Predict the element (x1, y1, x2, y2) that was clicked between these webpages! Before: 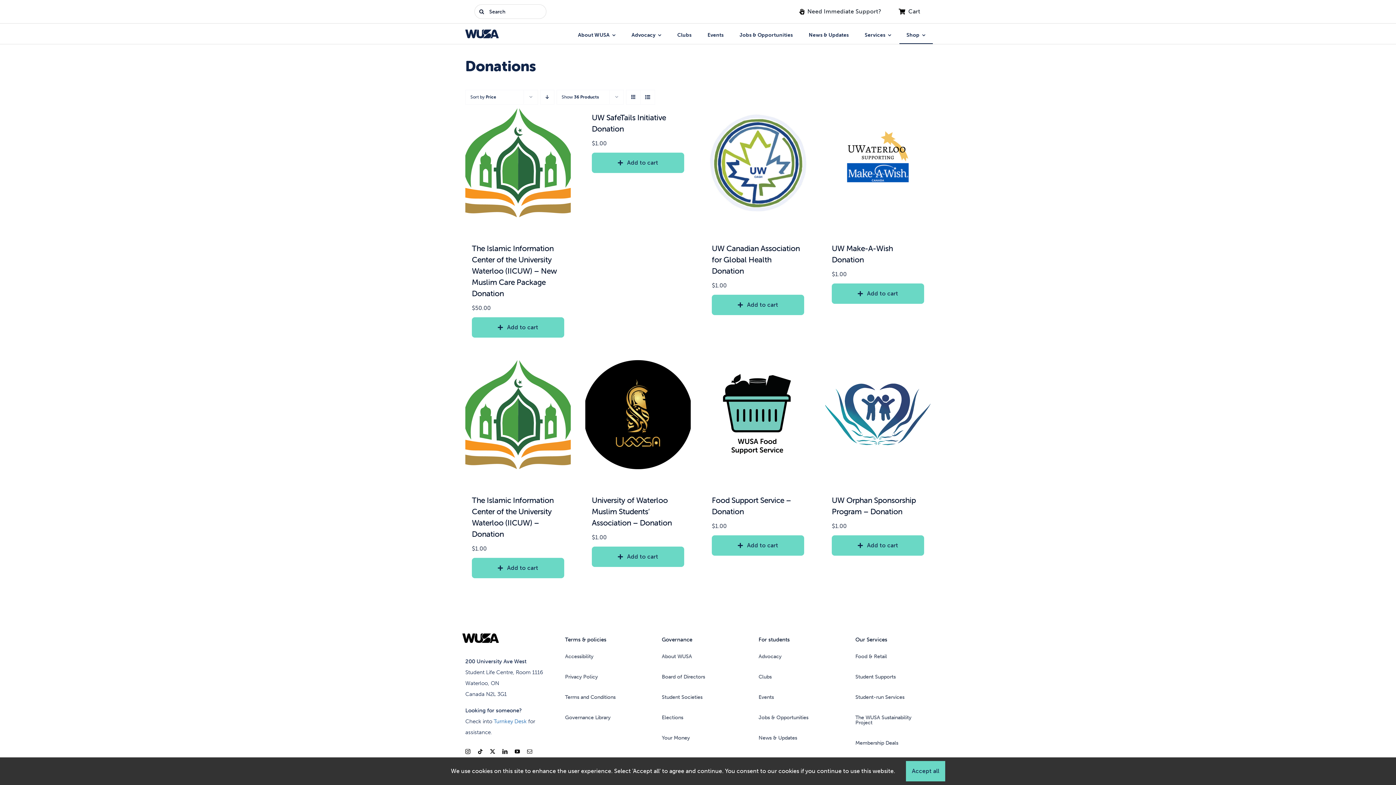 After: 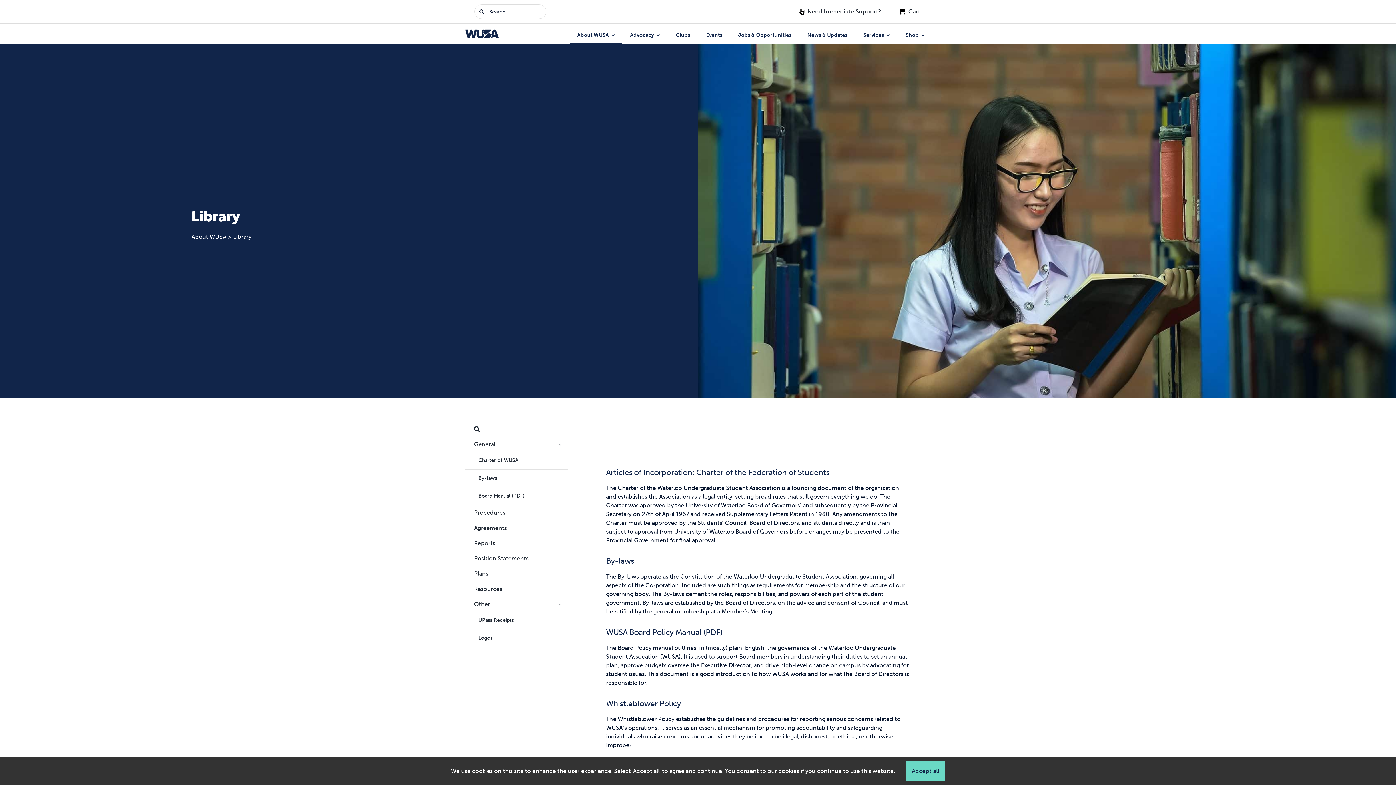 Action: bbox: (562, 709, 640, 726) label: Governance Library